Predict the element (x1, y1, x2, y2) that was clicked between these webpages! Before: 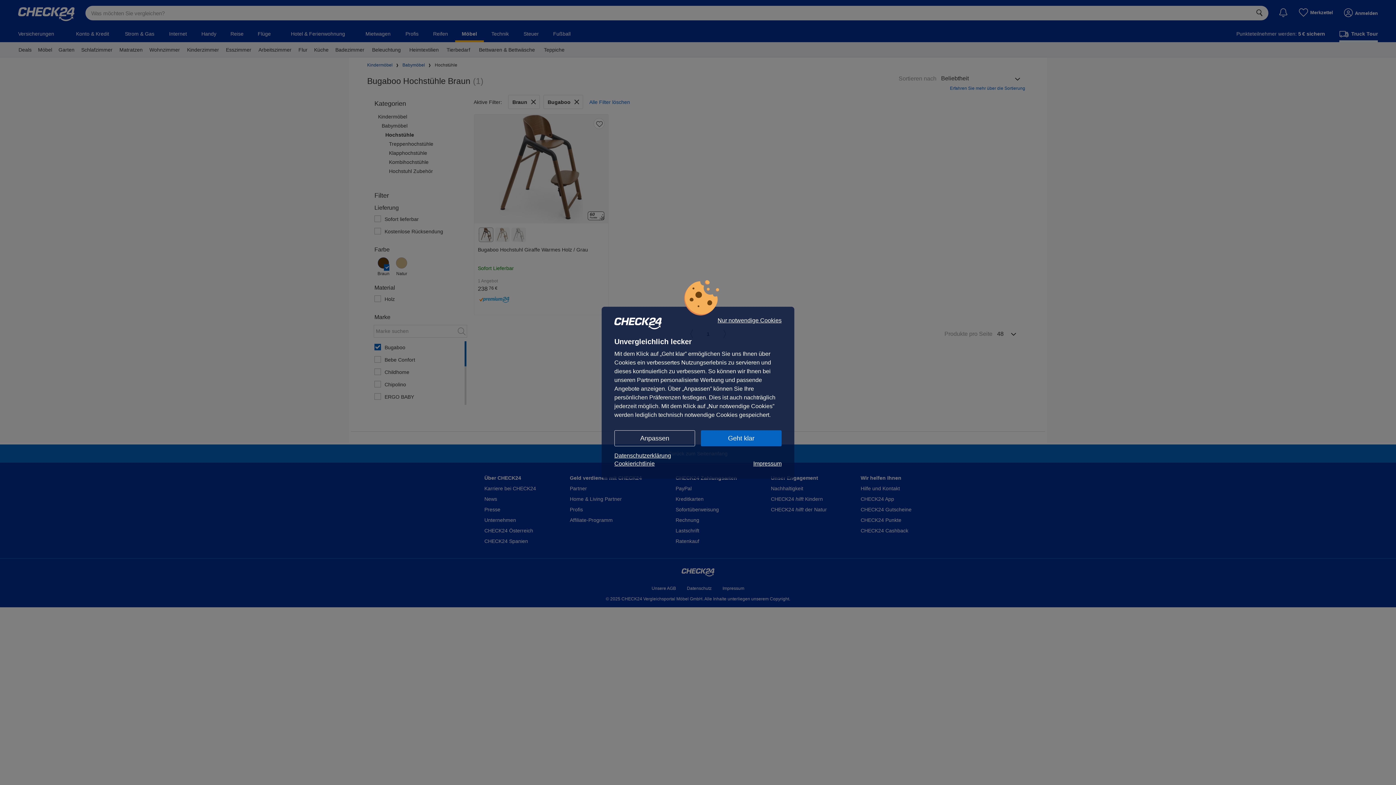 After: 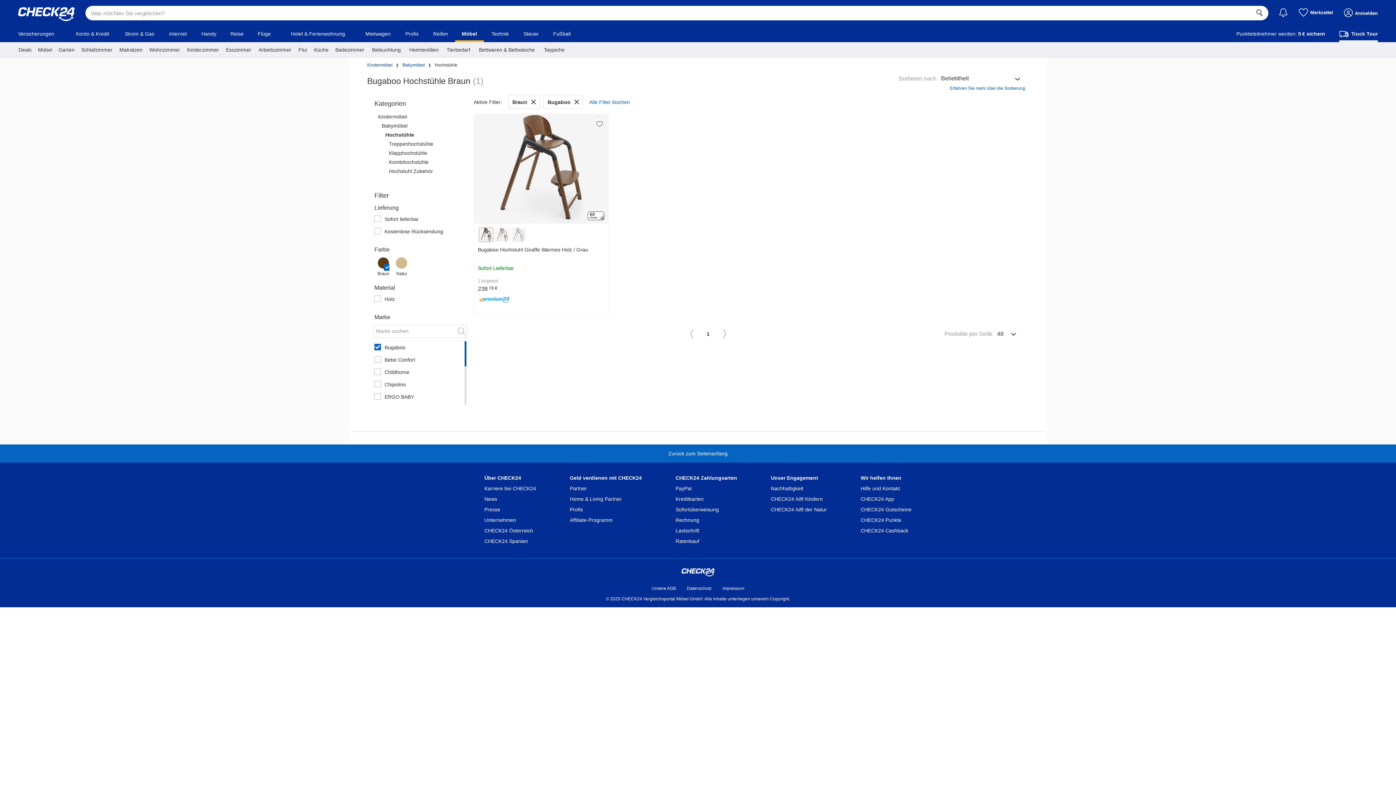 Action: label: Geht klar bbox: (701, 430, 781, 446)